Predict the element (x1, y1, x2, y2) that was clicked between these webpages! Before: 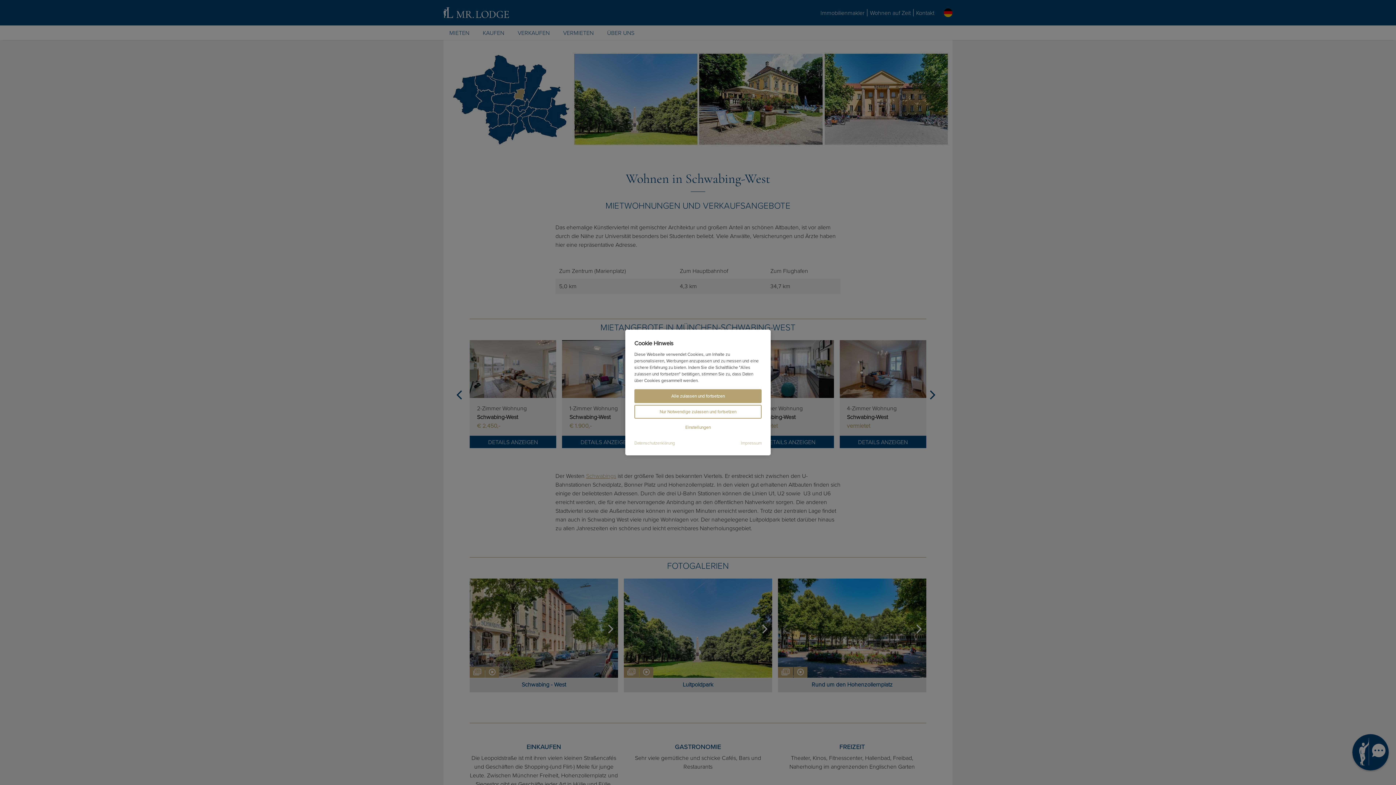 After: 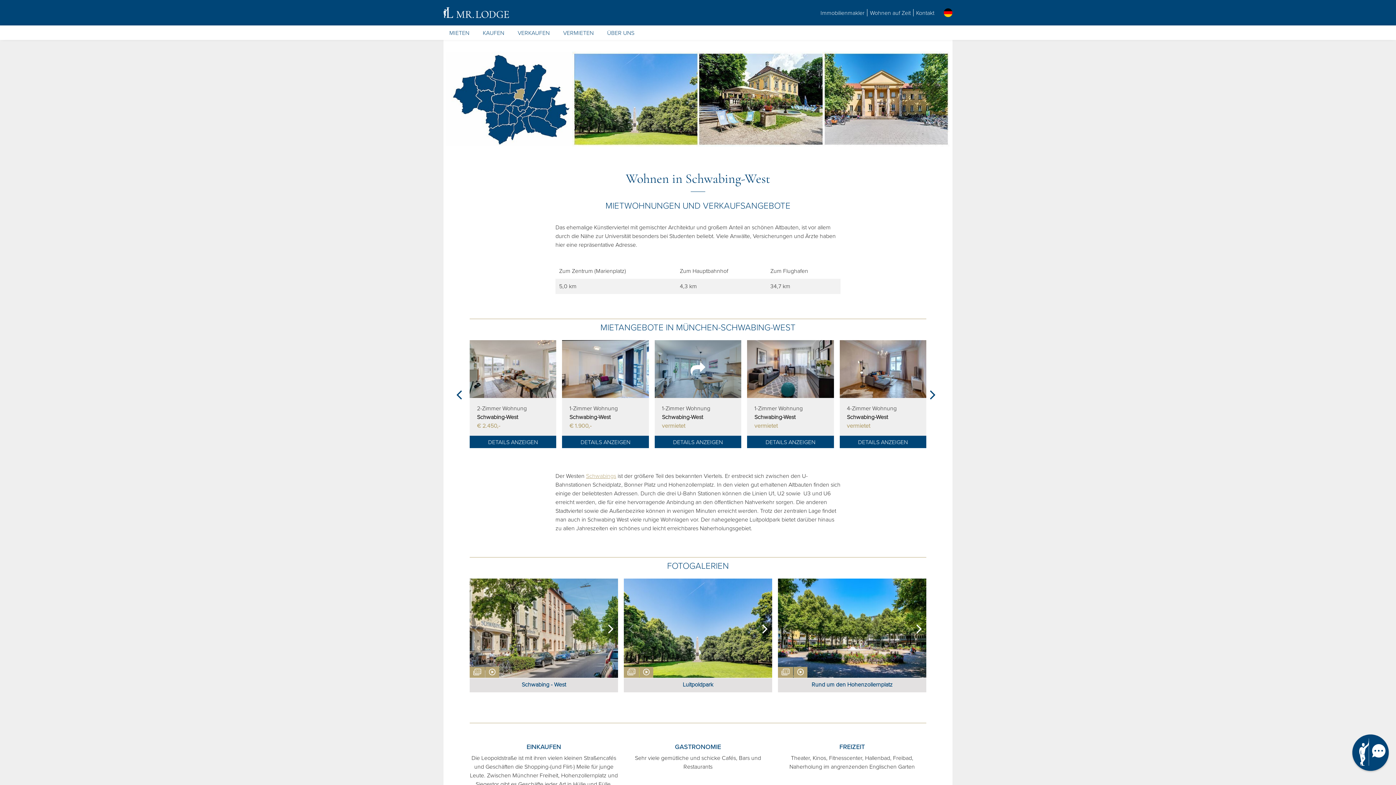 Action: bbox: (634, 389, 761, 403) label: Alle zulassen und fortsetzen